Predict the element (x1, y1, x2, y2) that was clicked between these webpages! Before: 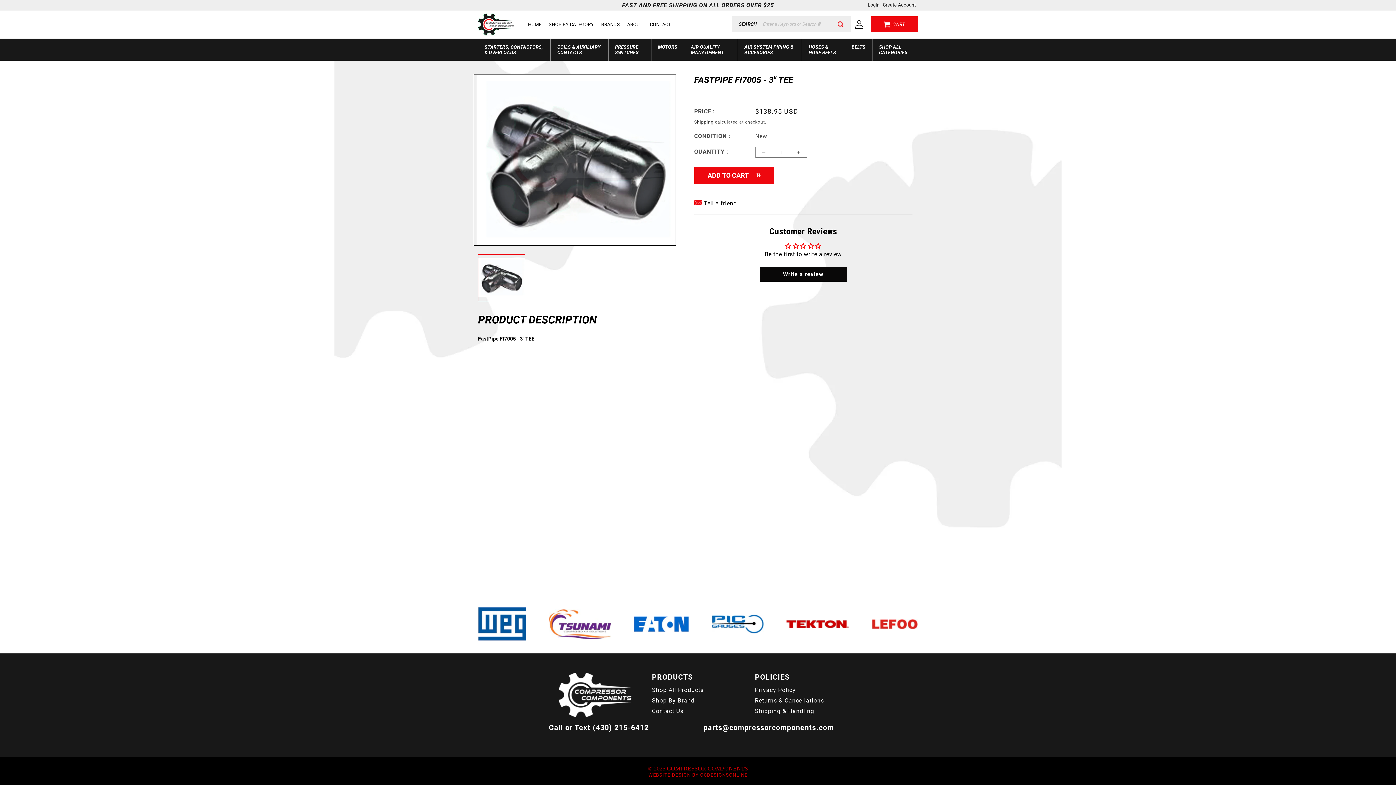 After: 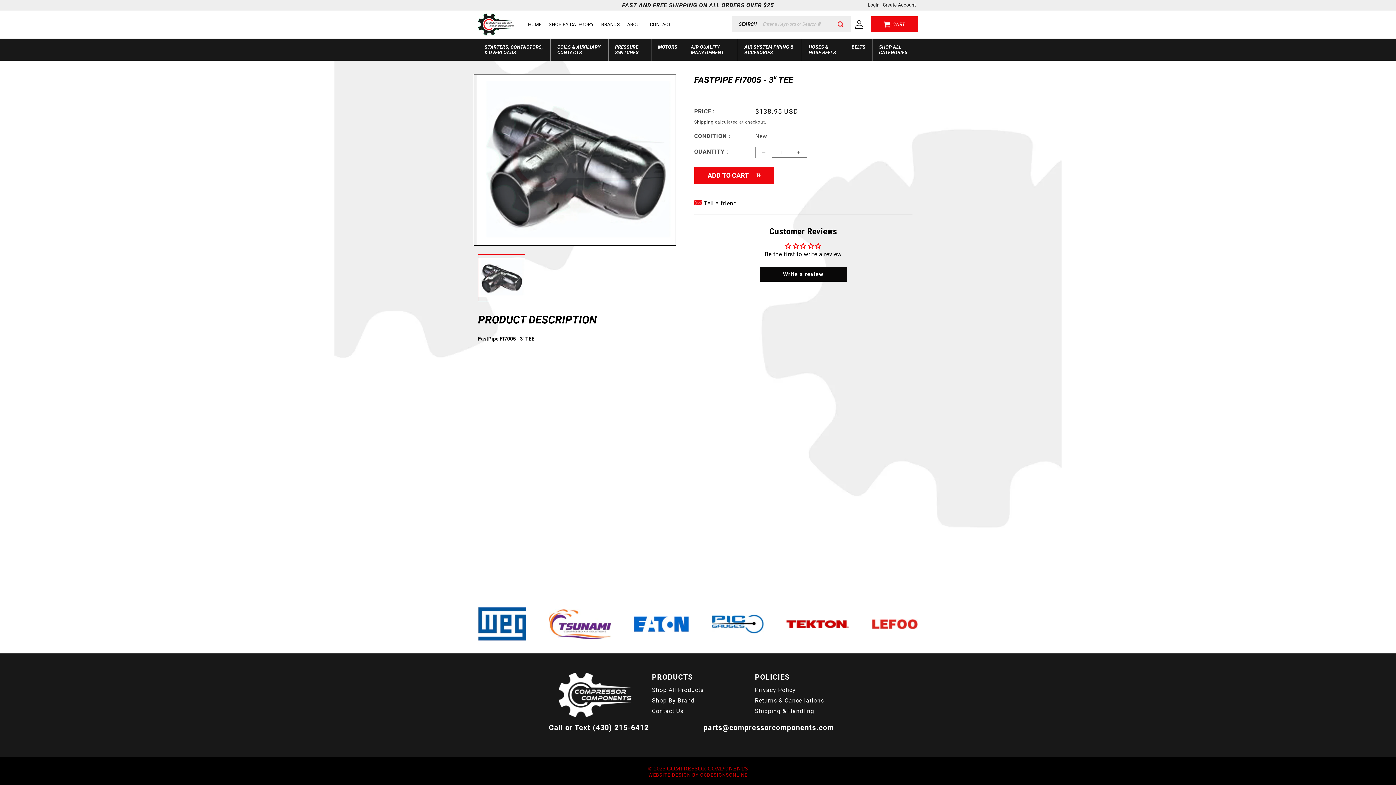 Action: label: Decrease quantity for FastPipe FI7005 - 3&quot; TEE bbox: (755, 146, 772, 157)